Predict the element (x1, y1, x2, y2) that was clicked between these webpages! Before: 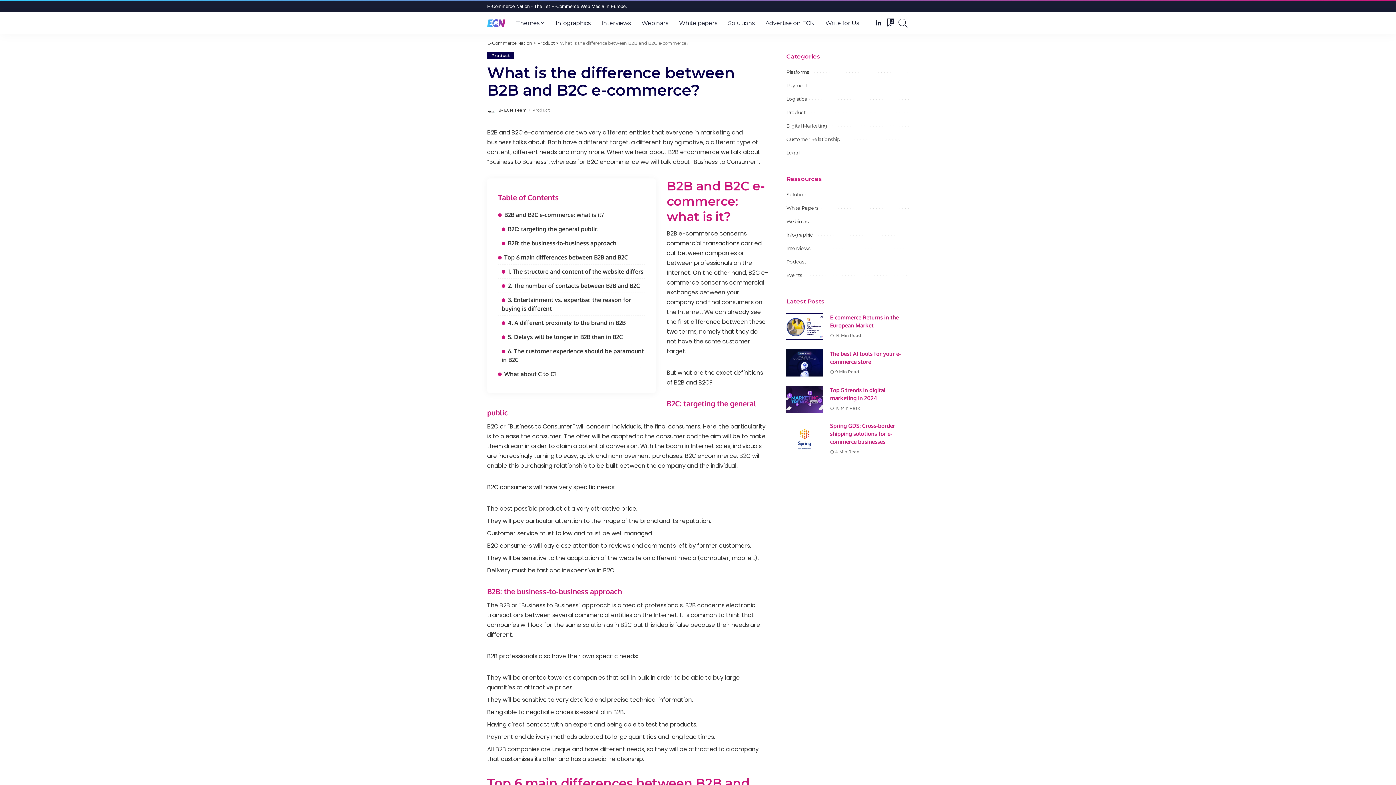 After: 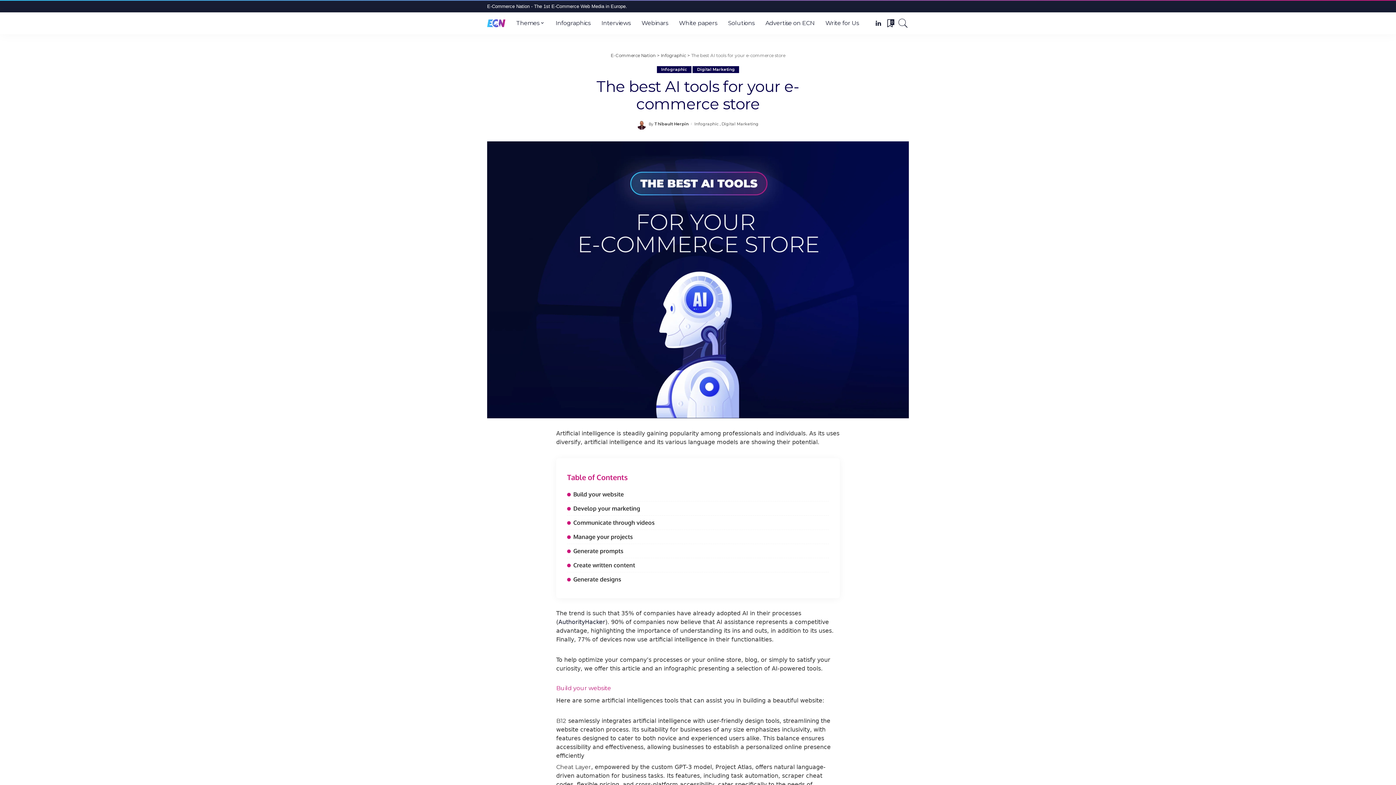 Action: bbox: (786, 349, 823, 376)